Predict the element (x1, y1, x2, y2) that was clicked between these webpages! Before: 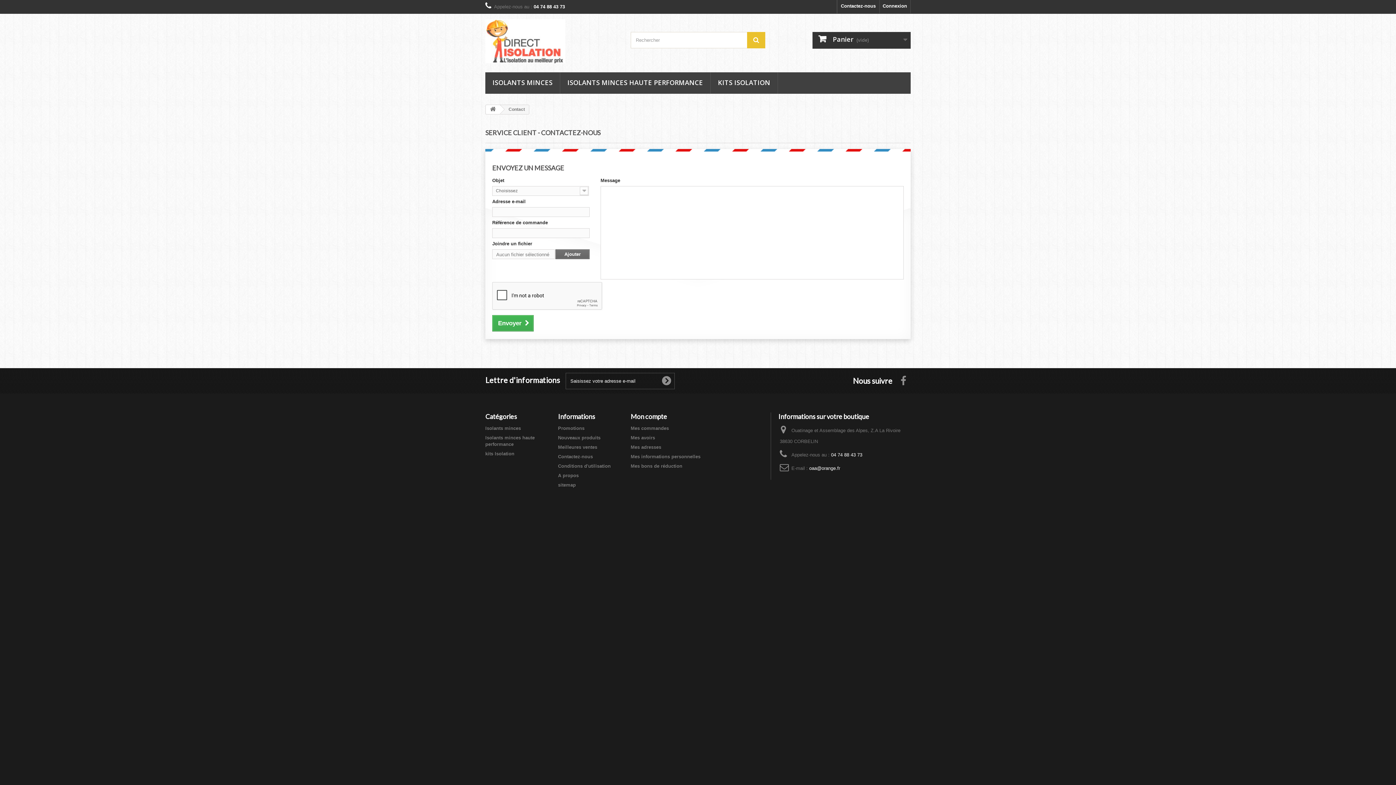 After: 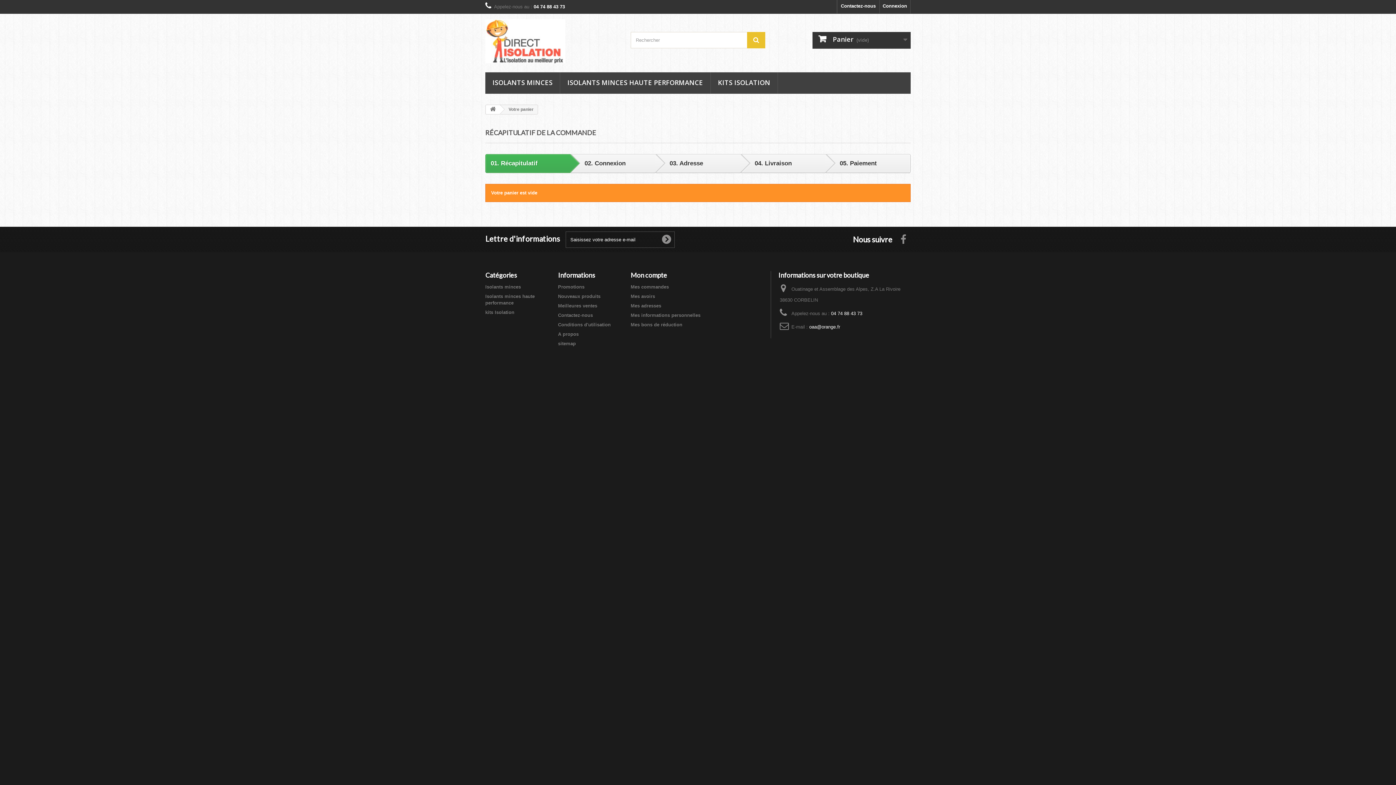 Action: label:  Panier (vide) bbox: (812, 32, 910, 48)